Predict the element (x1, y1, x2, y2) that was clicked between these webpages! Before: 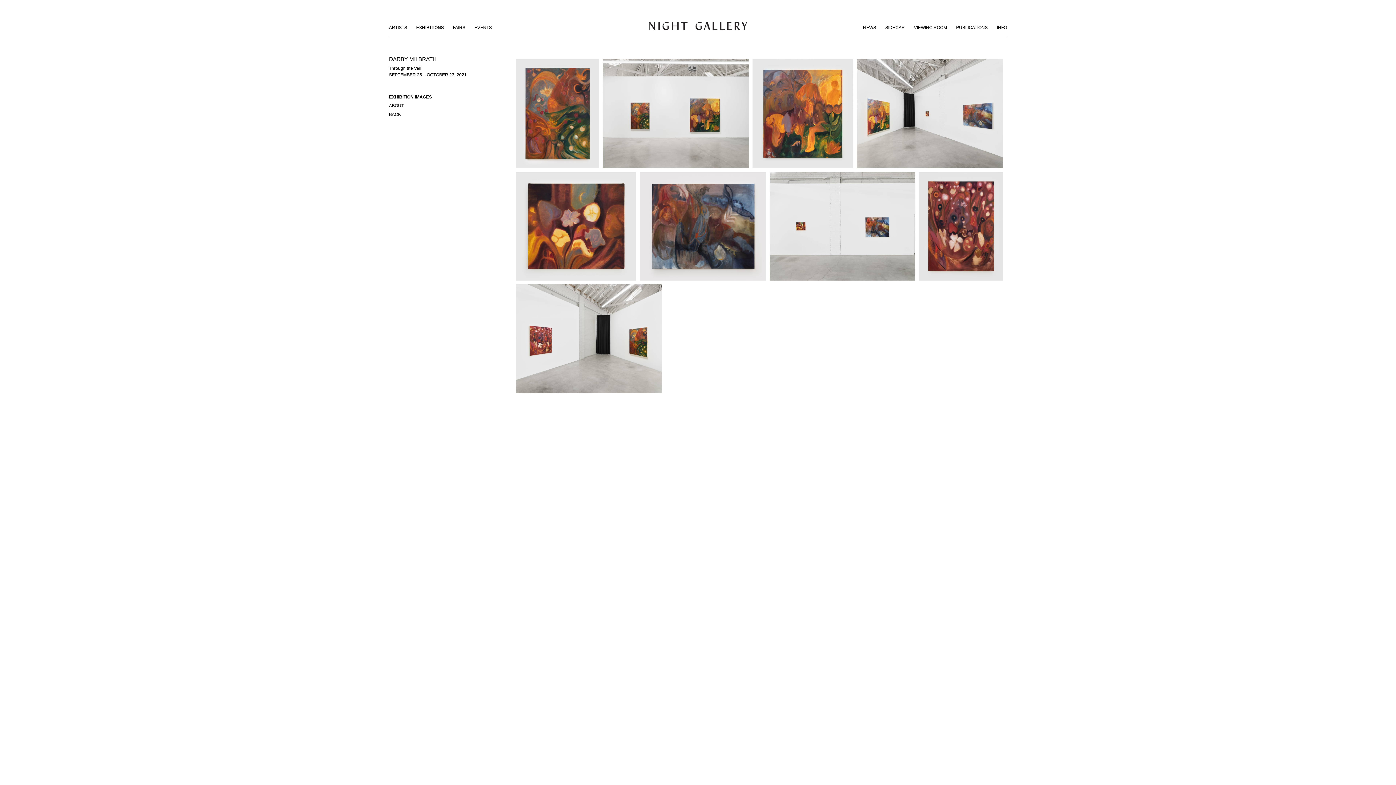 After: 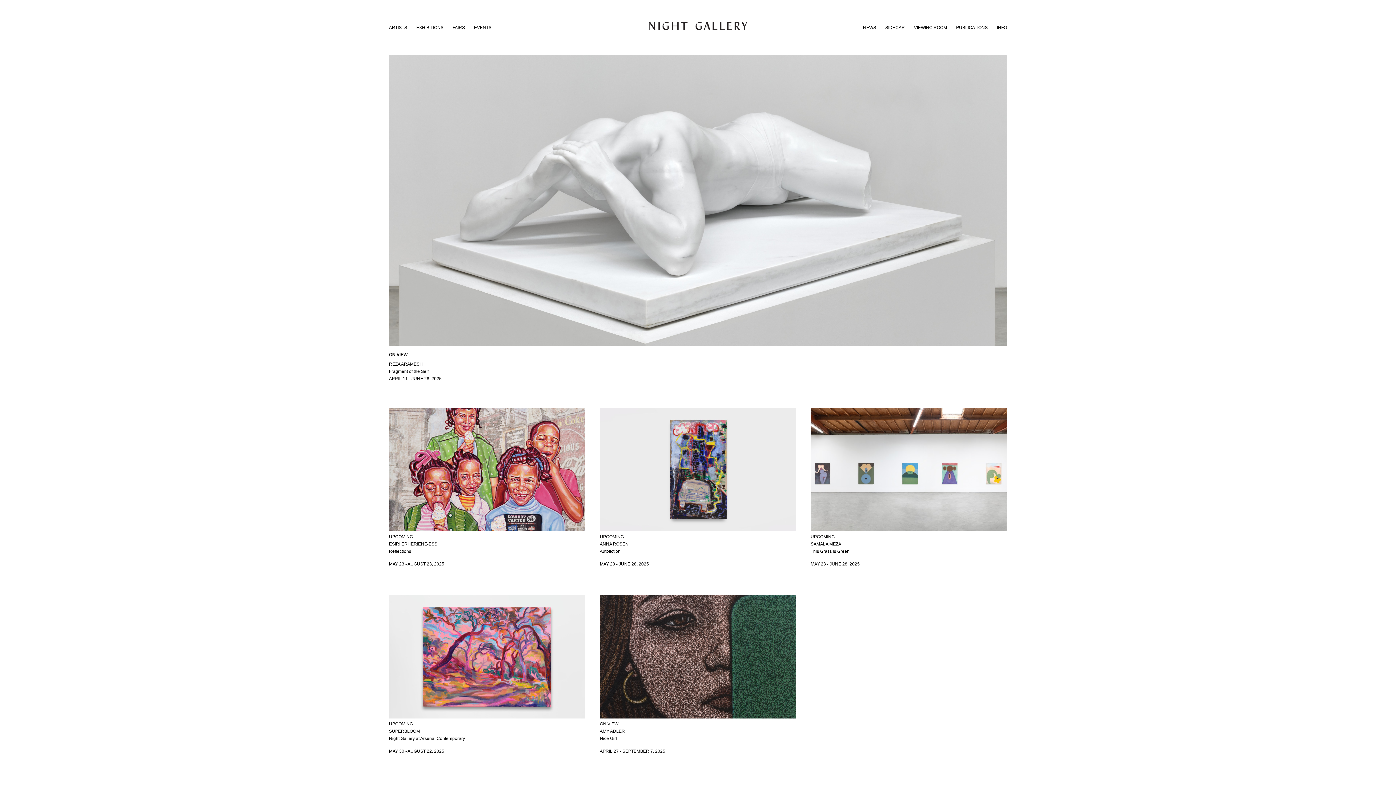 Action: bbox: (389, 110, 437, 118) label: BACK